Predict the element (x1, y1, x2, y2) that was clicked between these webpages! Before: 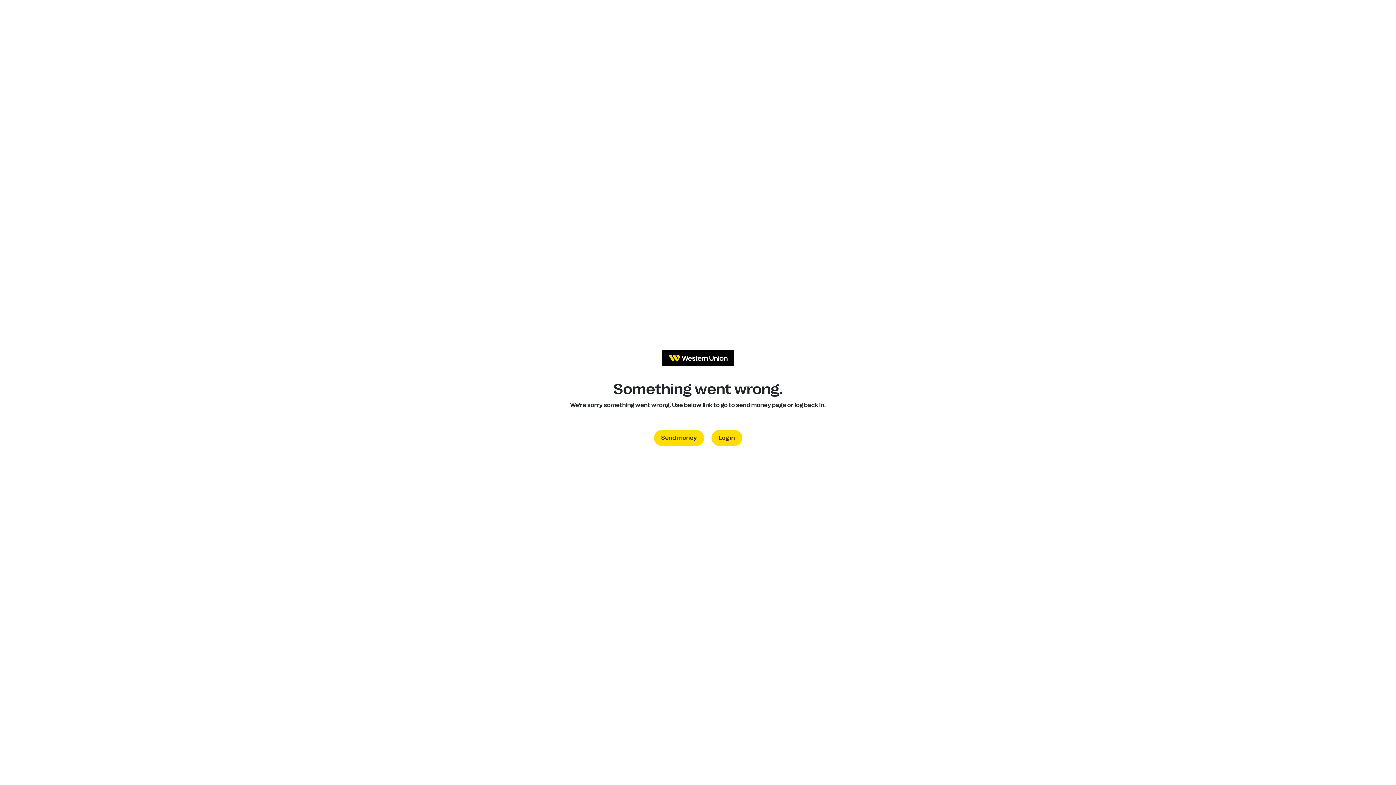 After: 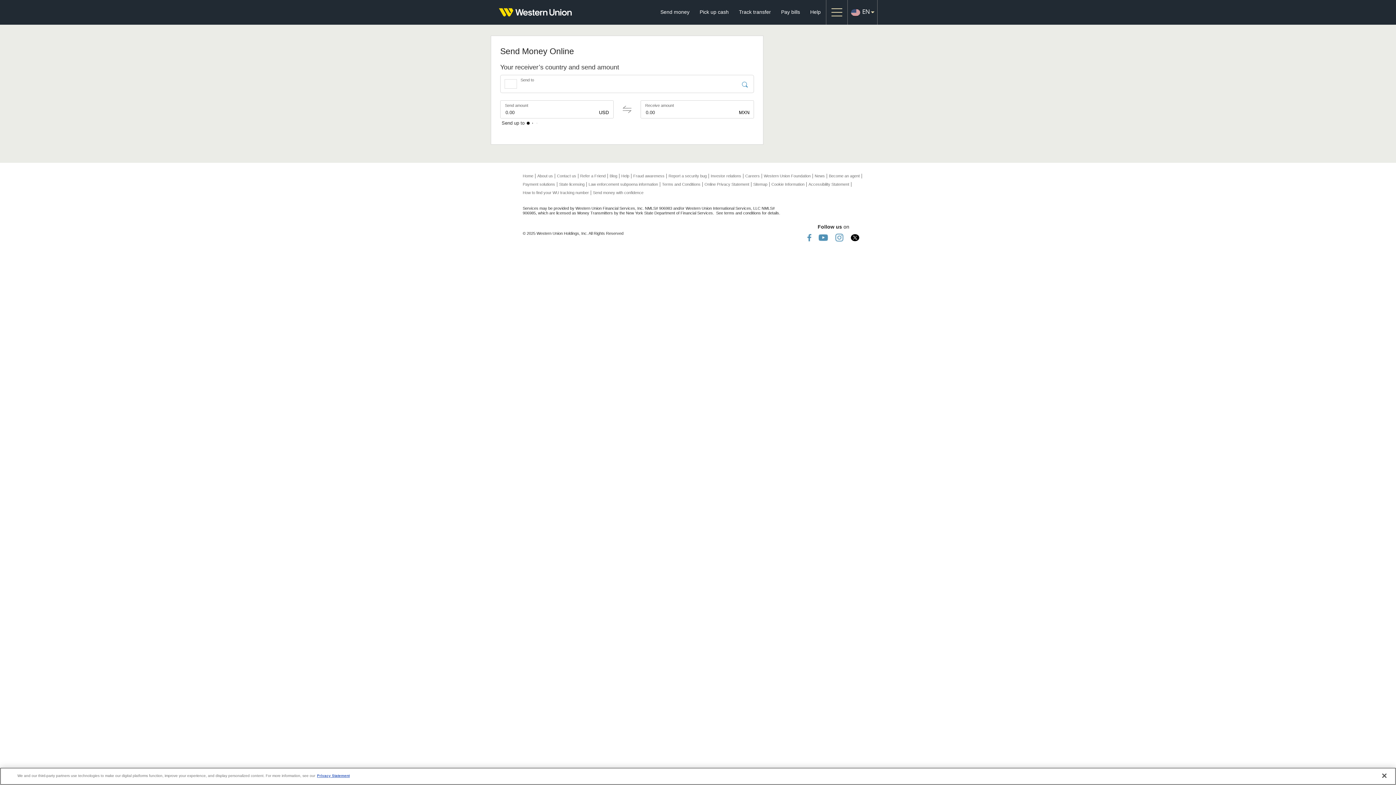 Action: label: Send money bbox: (654, 430, 704, 446)